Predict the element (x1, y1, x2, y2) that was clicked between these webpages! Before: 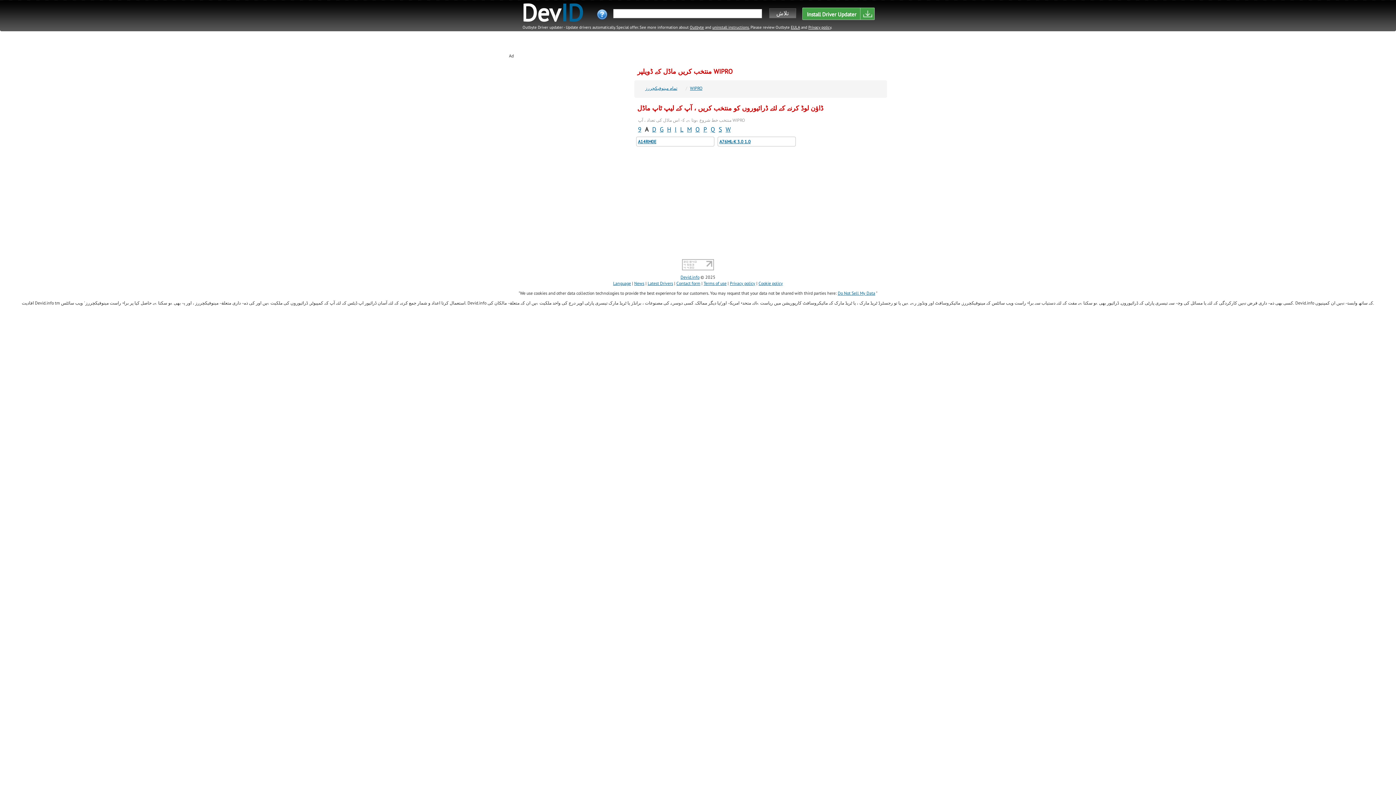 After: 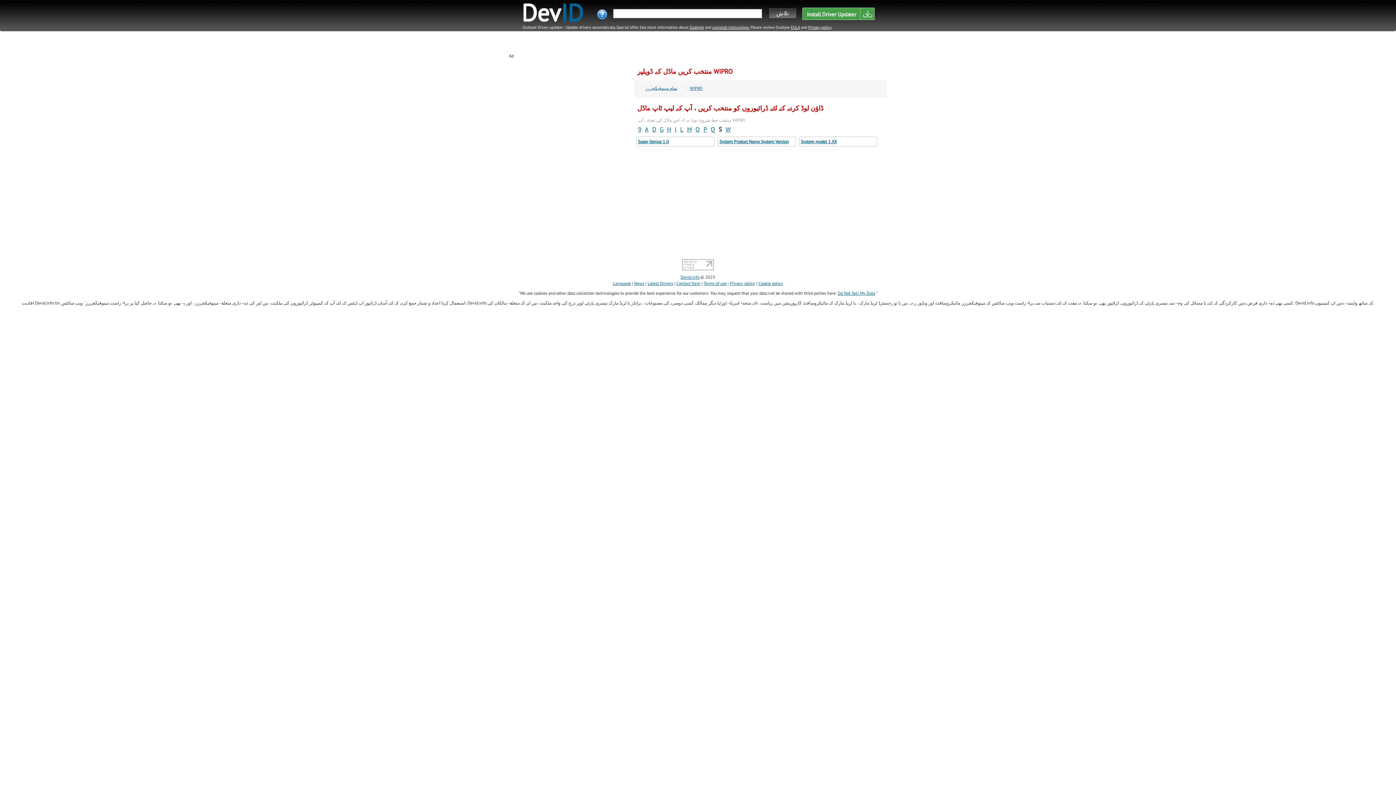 Action: bbox: (718, 125, 722, 133) label: S